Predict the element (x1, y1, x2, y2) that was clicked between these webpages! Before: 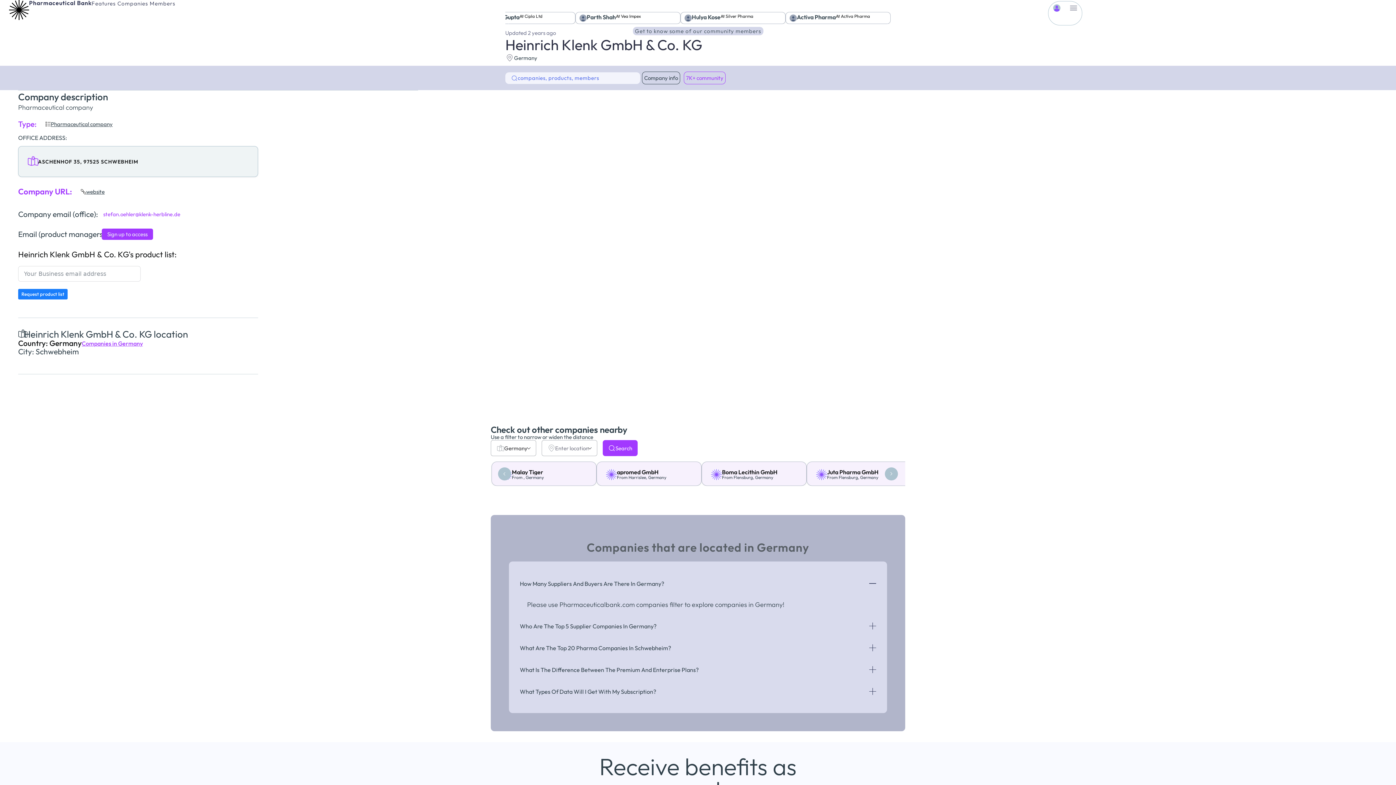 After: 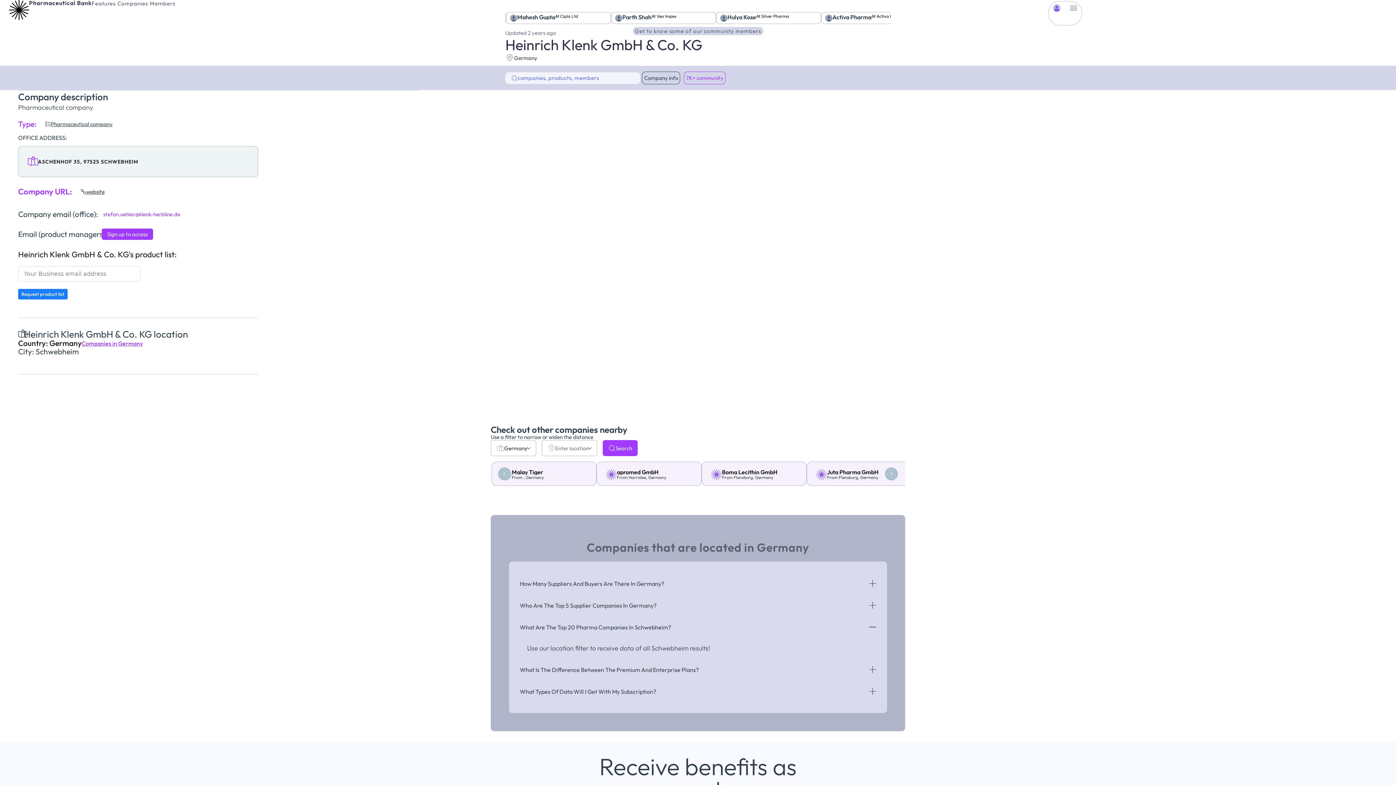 Action: label: What Are The Top 20 Pharma Companies In Schwebheim? bbox: (520, 637, 876, 658)